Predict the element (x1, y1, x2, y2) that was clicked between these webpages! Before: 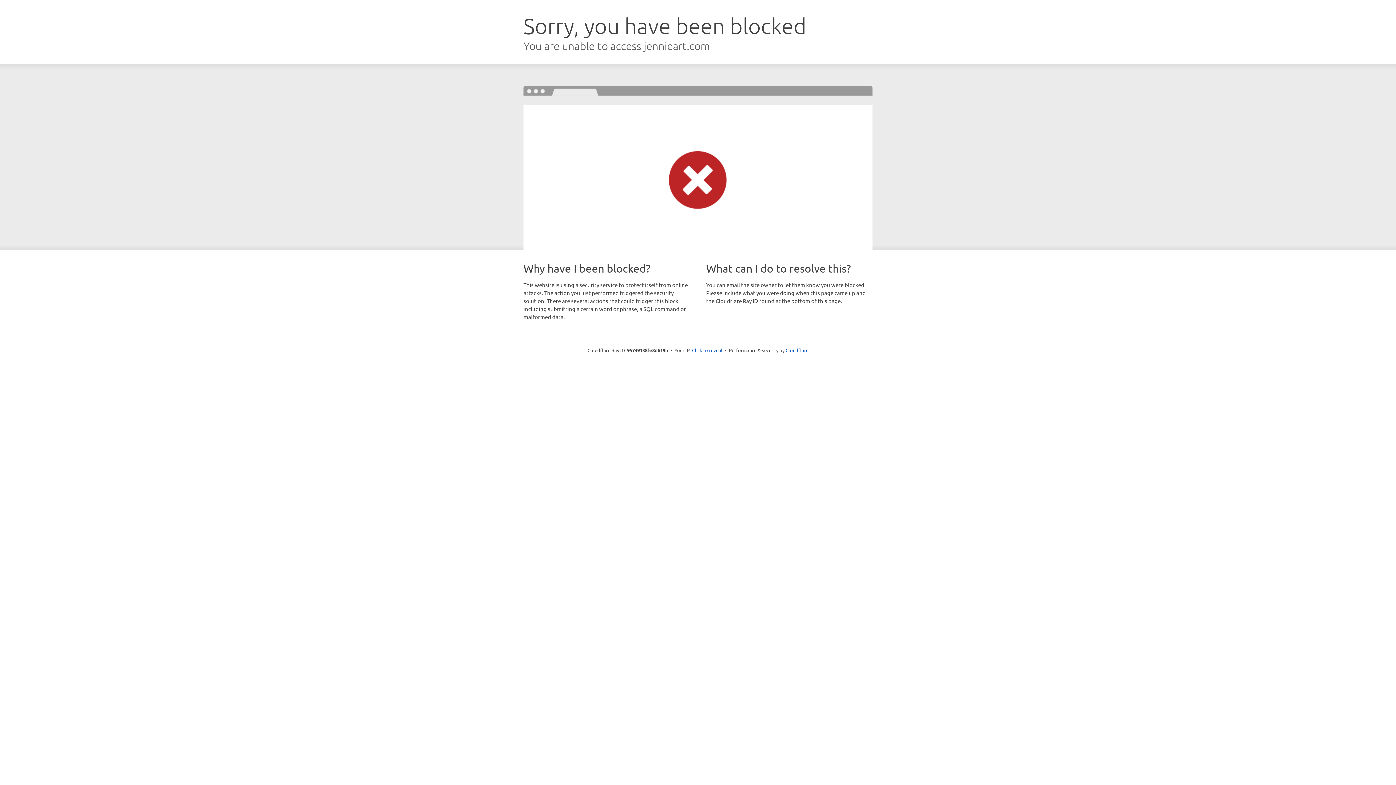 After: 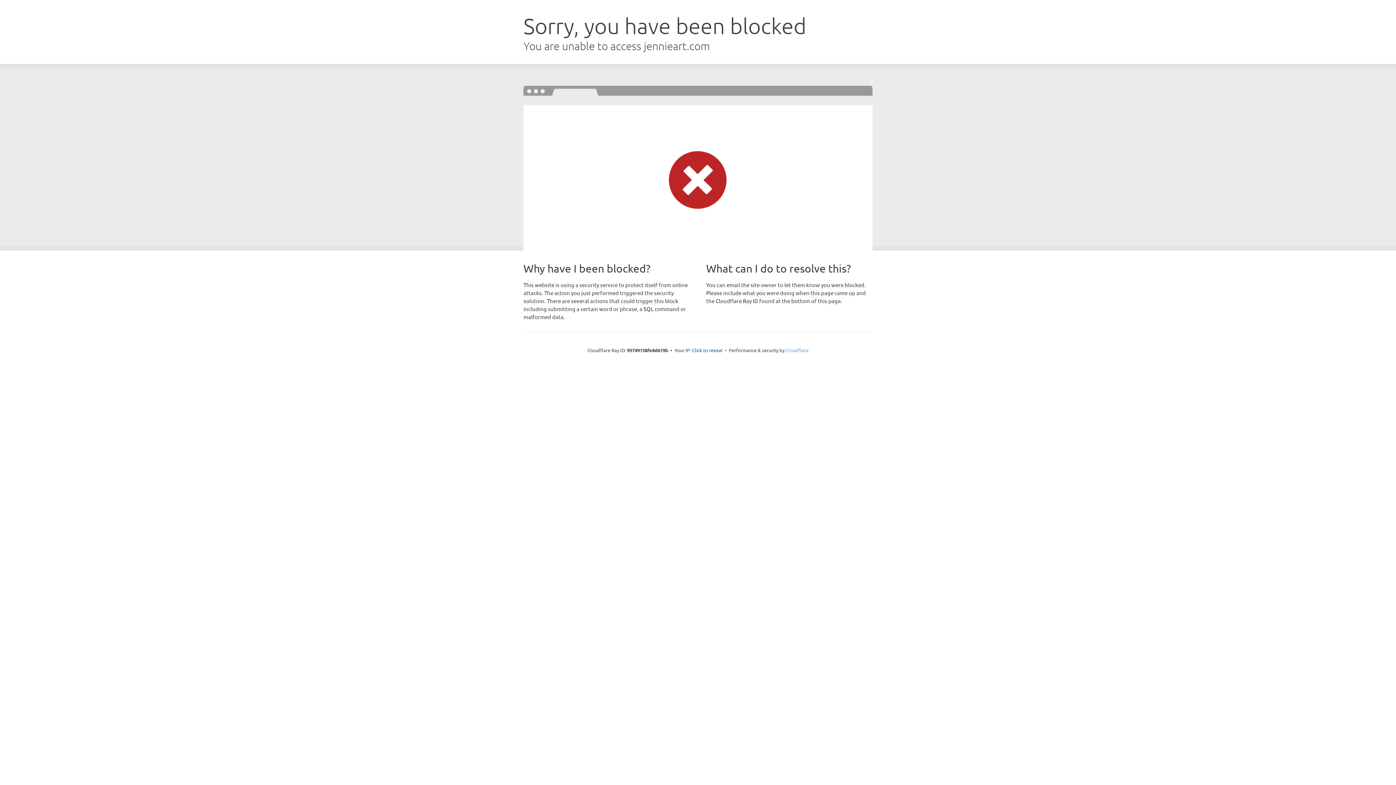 Action: bbox: (785, 347, 808, 353) label: Cloudflare